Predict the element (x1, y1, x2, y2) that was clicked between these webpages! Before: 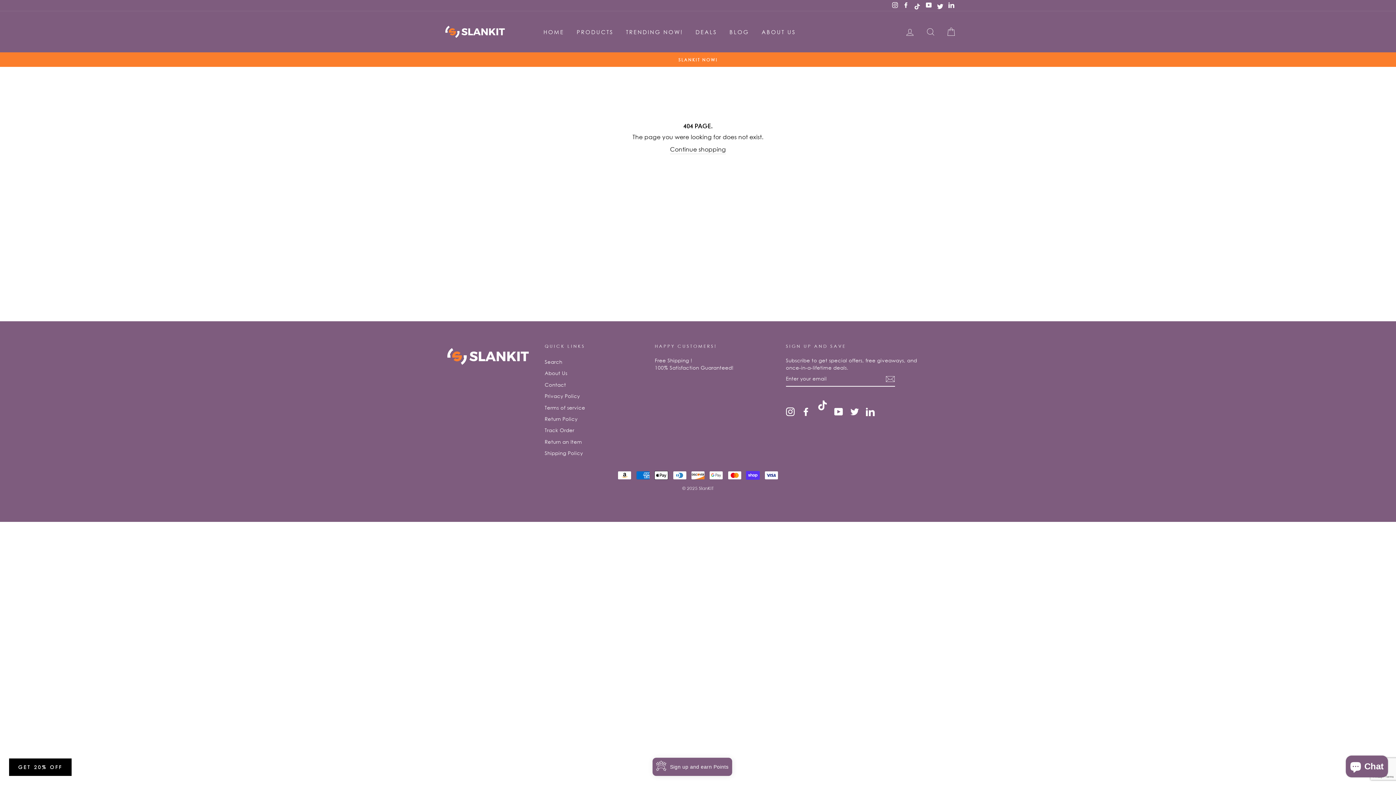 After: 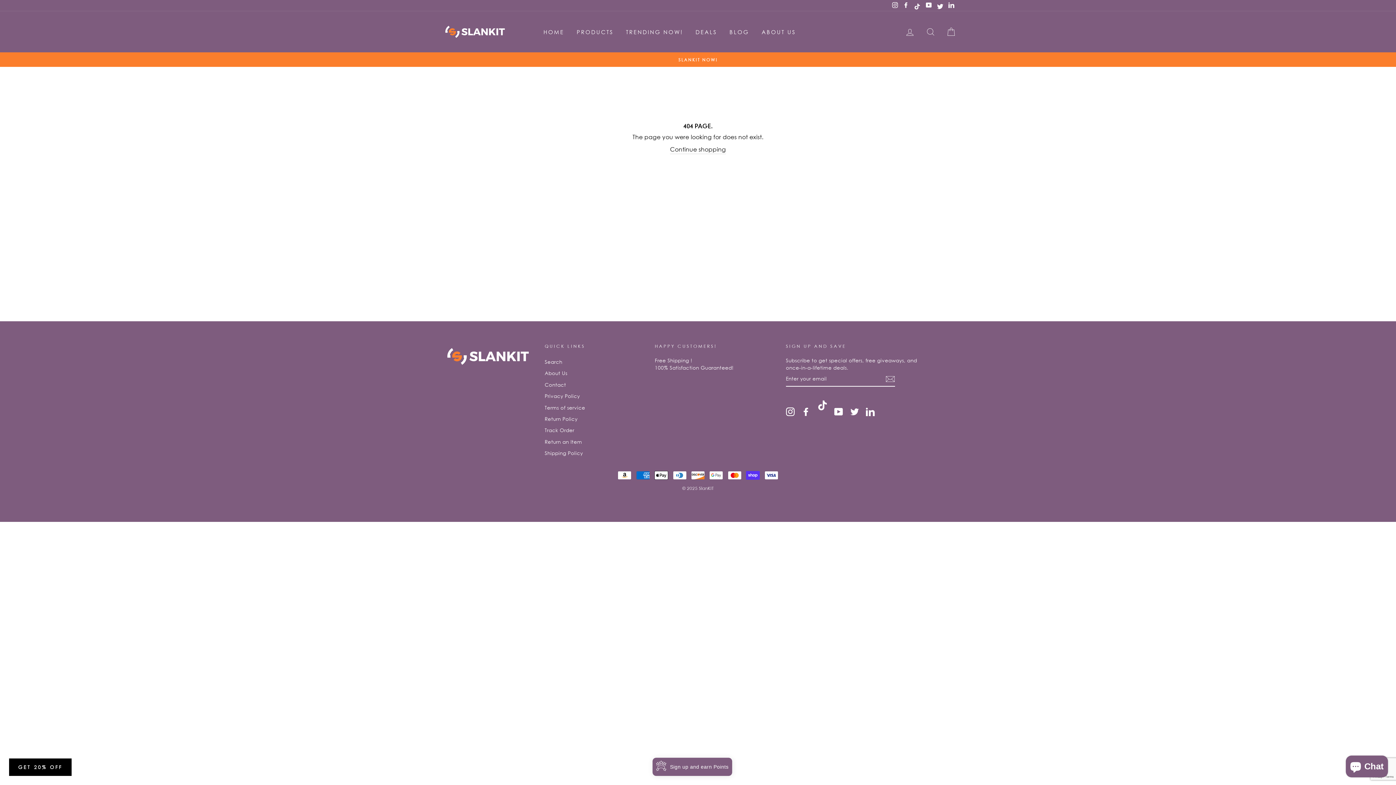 Action: label: Facebook bbox: (901, 0, 910, 10)